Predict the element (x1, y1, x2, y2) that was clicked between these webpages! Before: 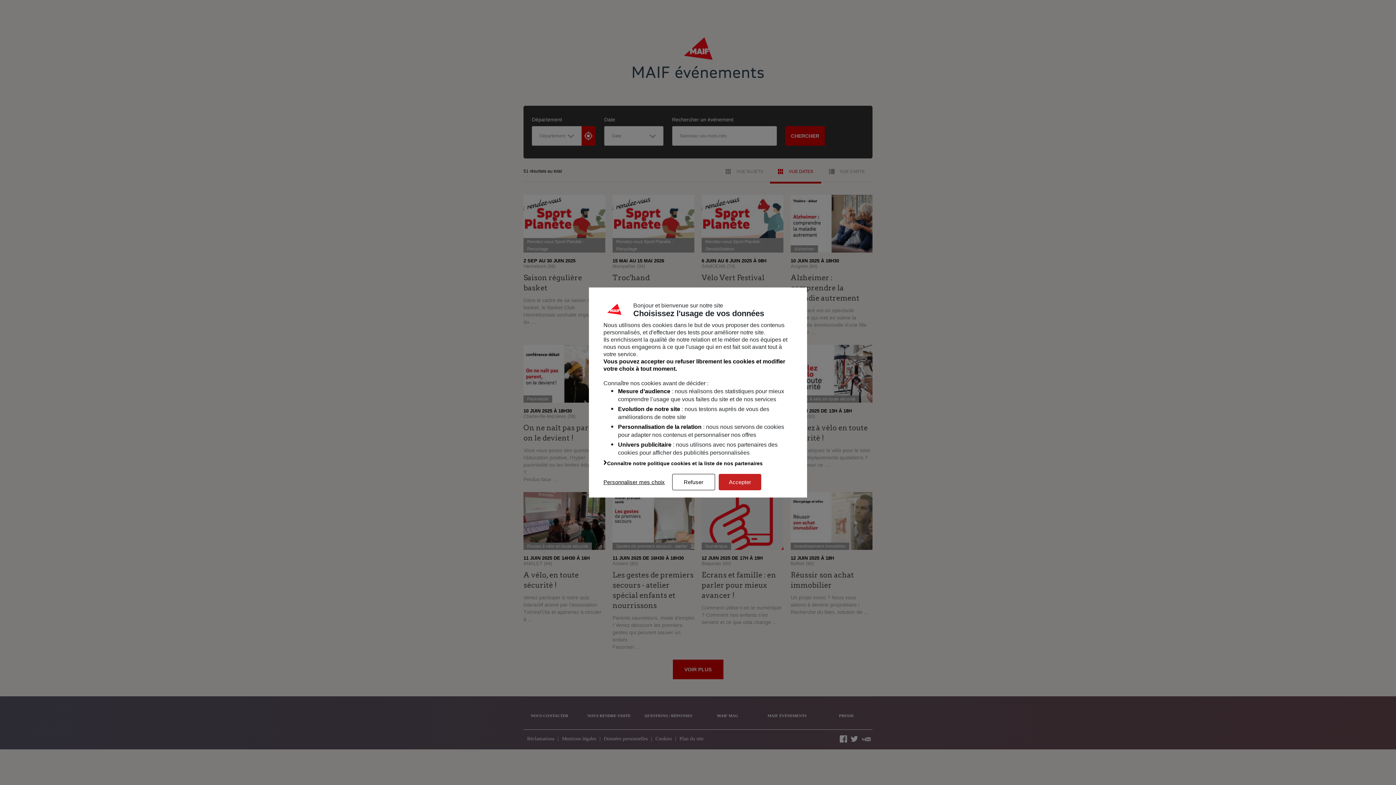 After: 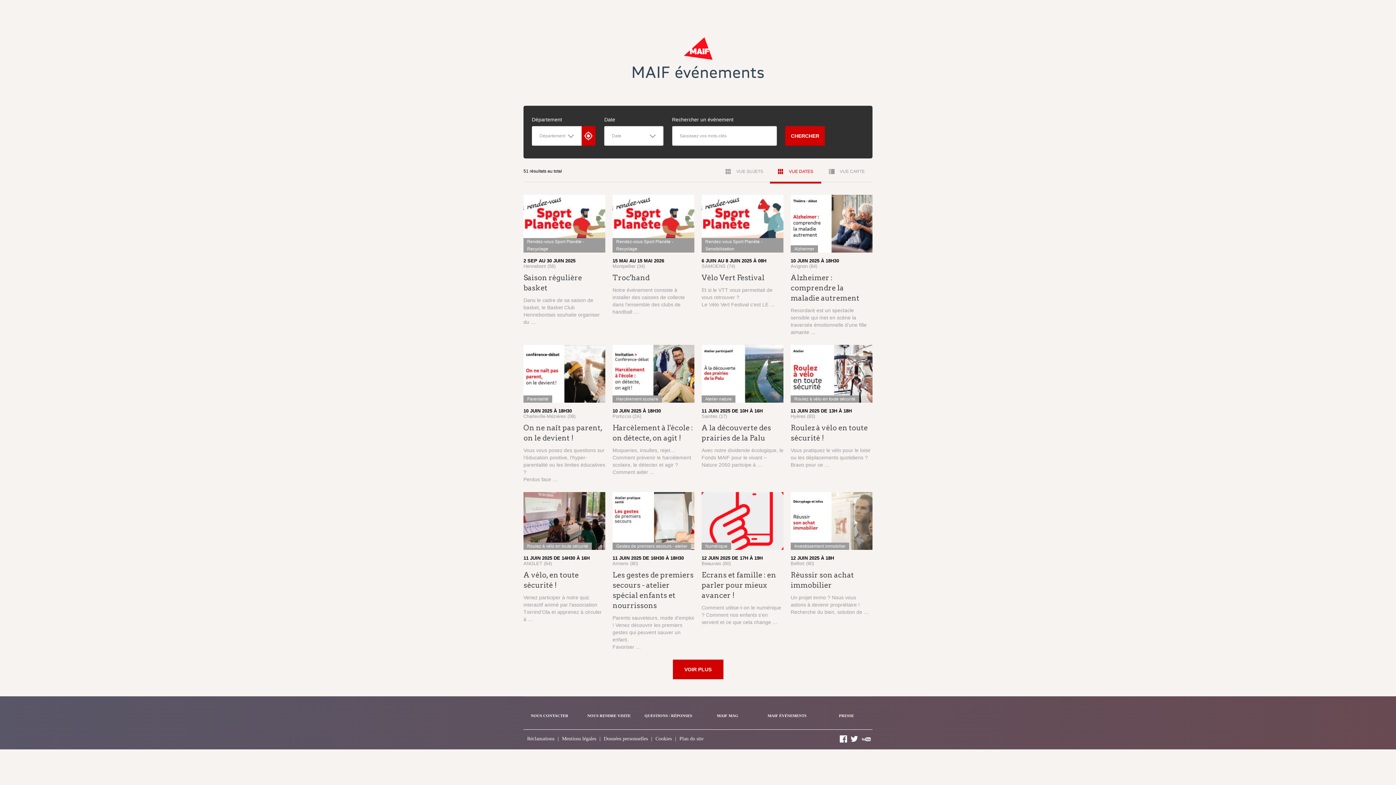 Action: label: Accepter bbox: (718, 474, 761, 490)